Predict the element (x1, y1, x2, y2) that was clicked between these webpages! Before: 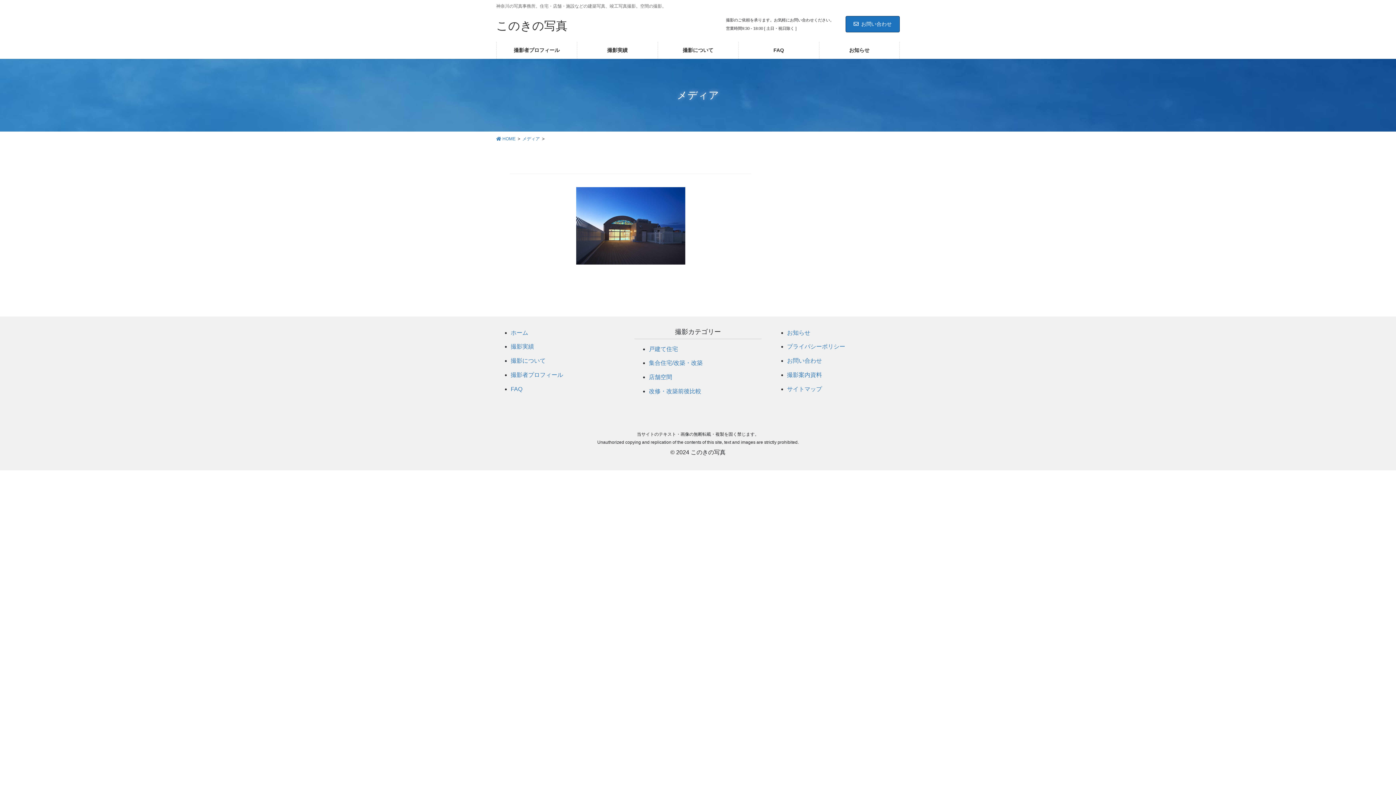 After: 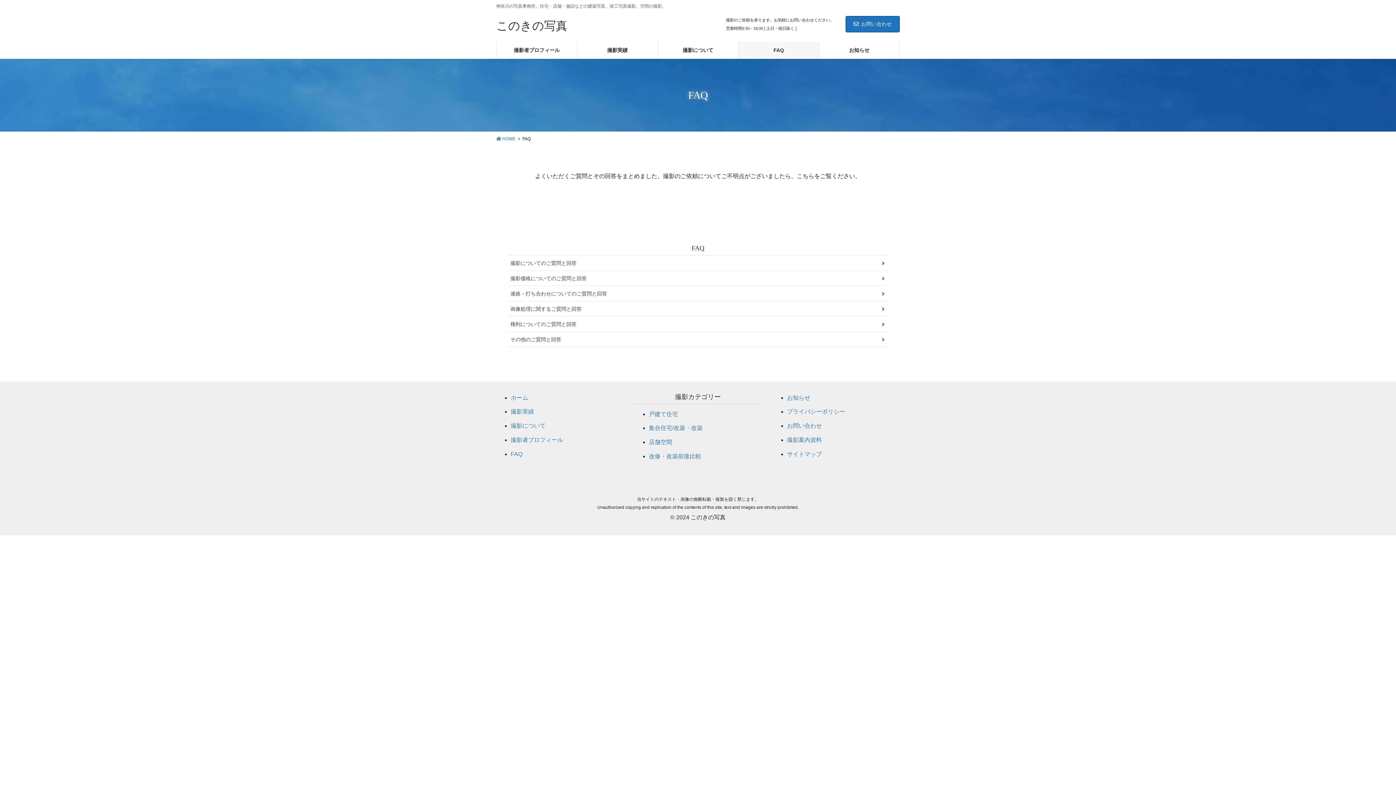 Action: label: FAQ bbox: (738, 41, 819, 58)